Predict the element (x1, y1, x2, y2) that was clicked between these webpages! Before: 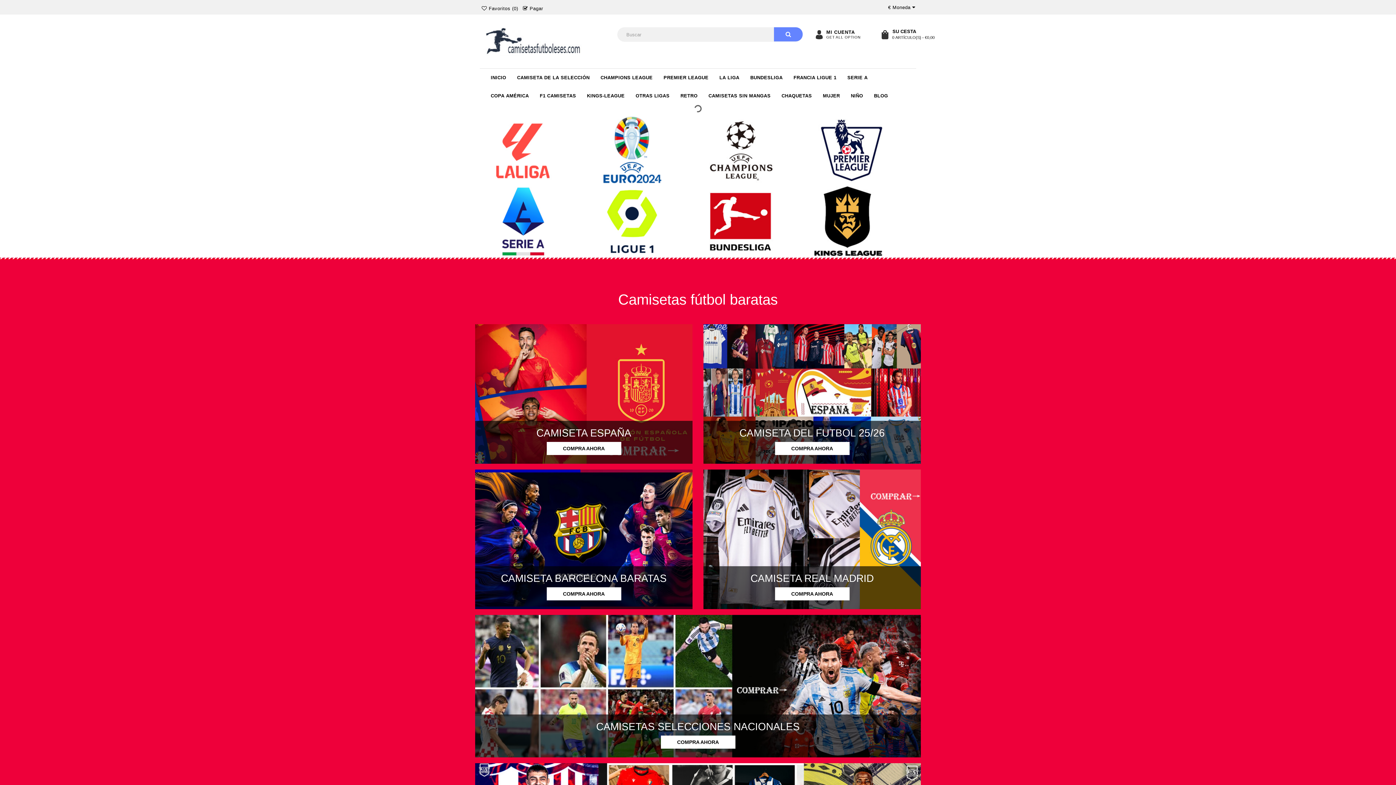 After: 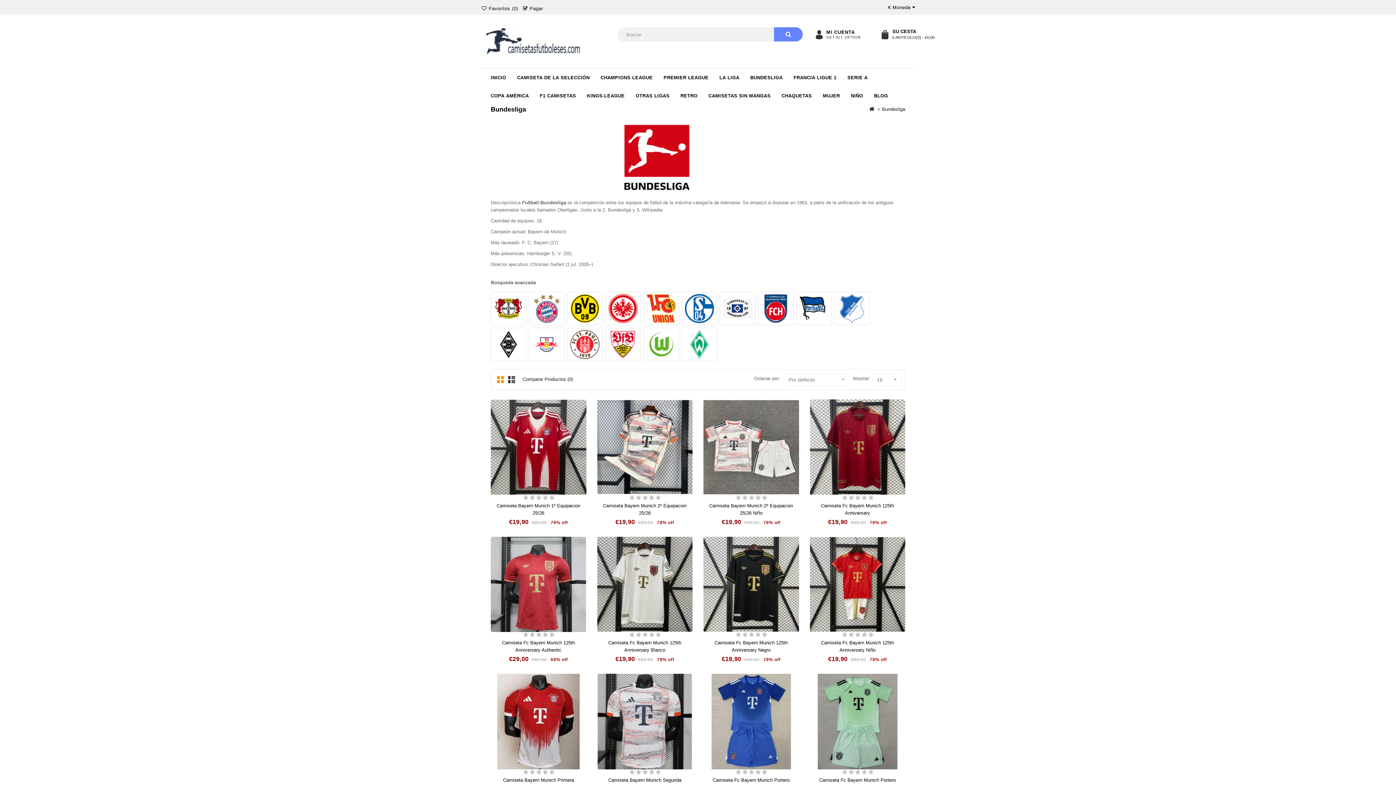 Action: bbox: (745, 68, 788, 86) label: BUNDESLIGA